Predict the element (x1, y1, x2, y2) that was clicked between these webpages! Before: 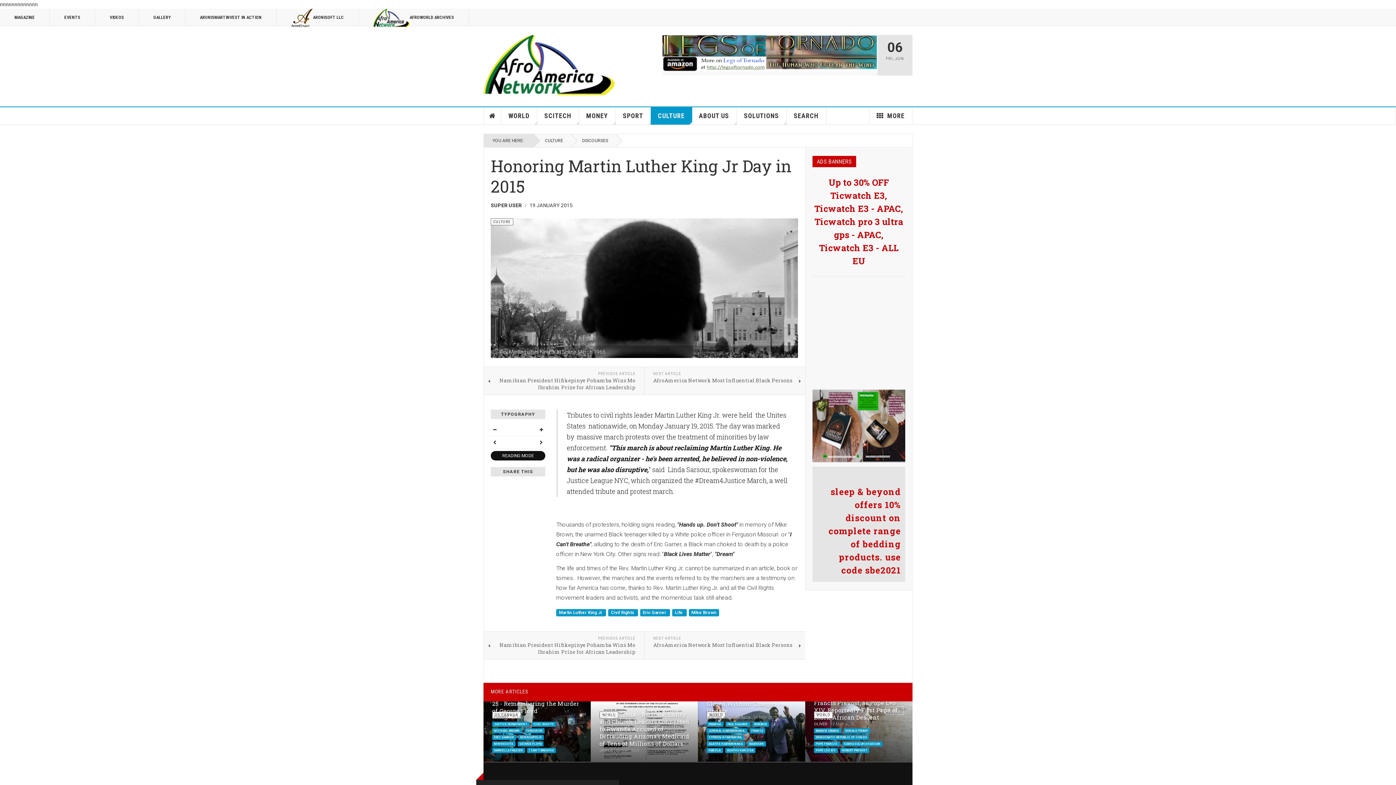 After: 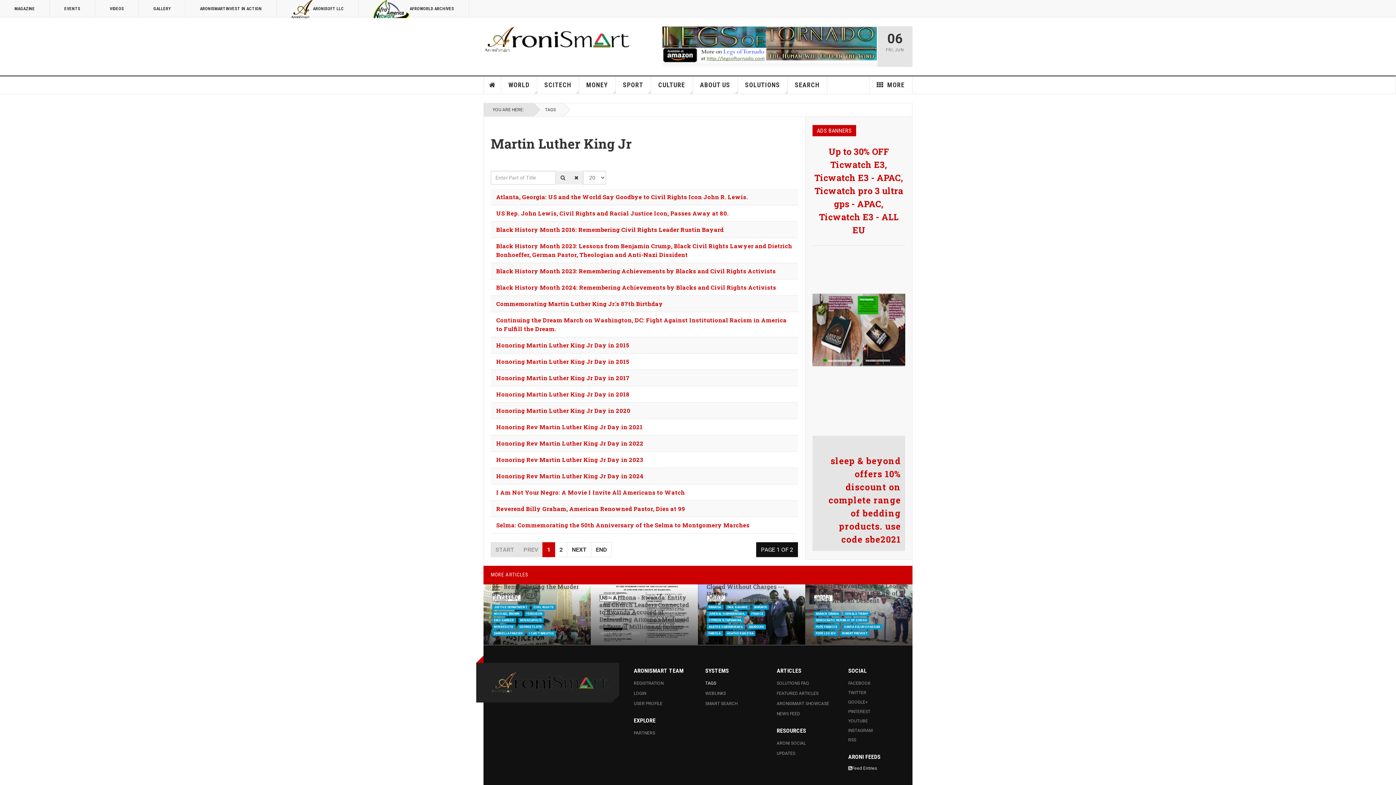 Action: bbox: (556, 609, 606, 616) label: Martin Luther King Jr 